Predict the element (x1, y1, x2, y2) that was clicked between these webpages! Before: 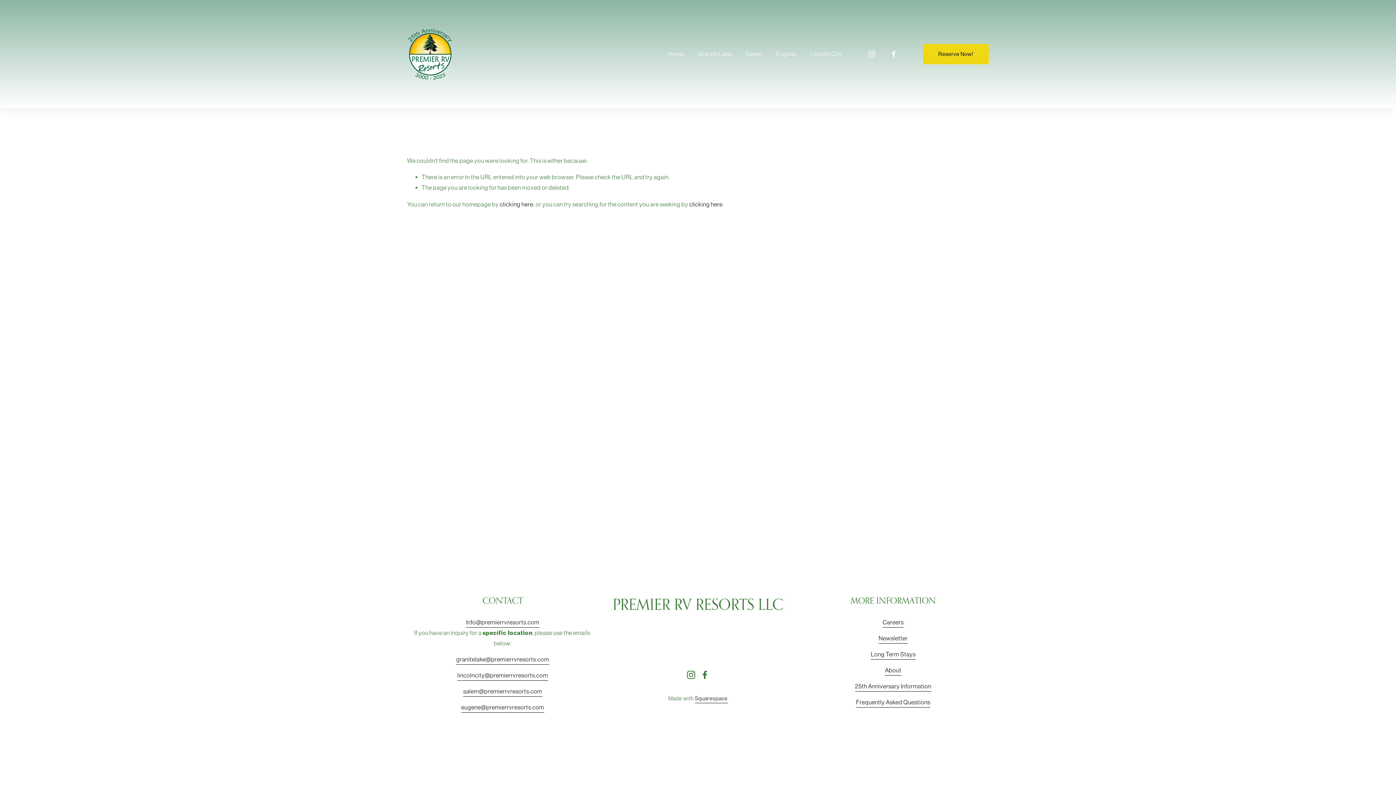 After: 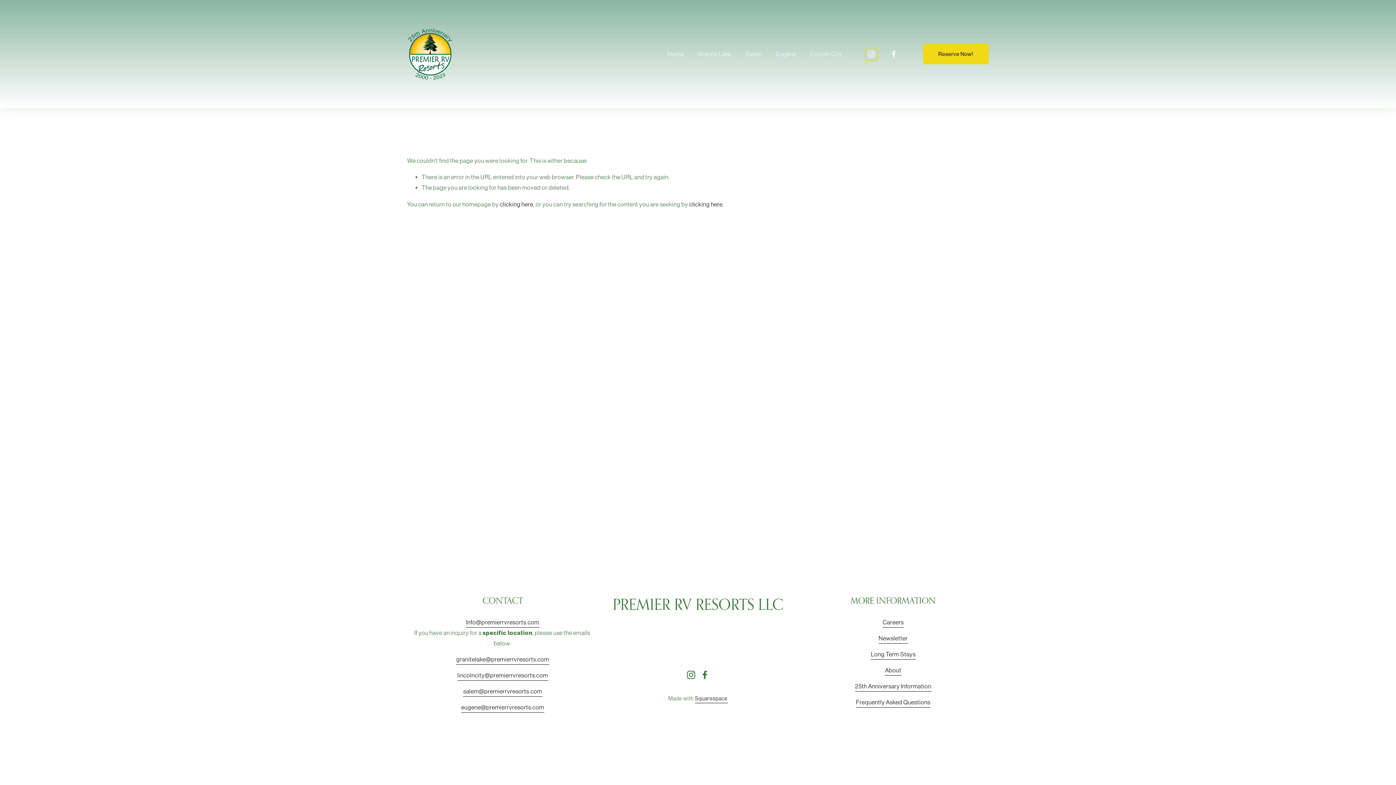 Action: bbox: (867, 49, 875, 58) label: Instagram